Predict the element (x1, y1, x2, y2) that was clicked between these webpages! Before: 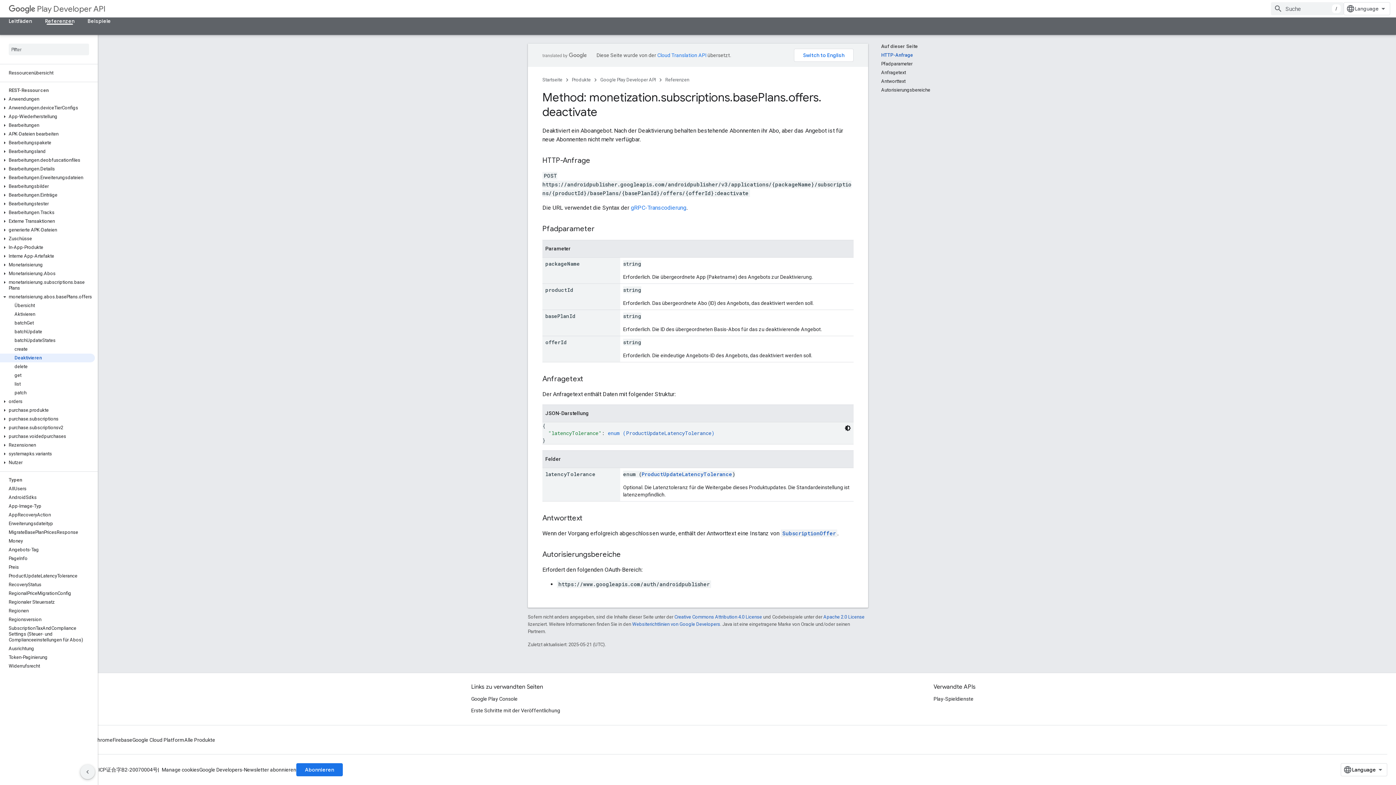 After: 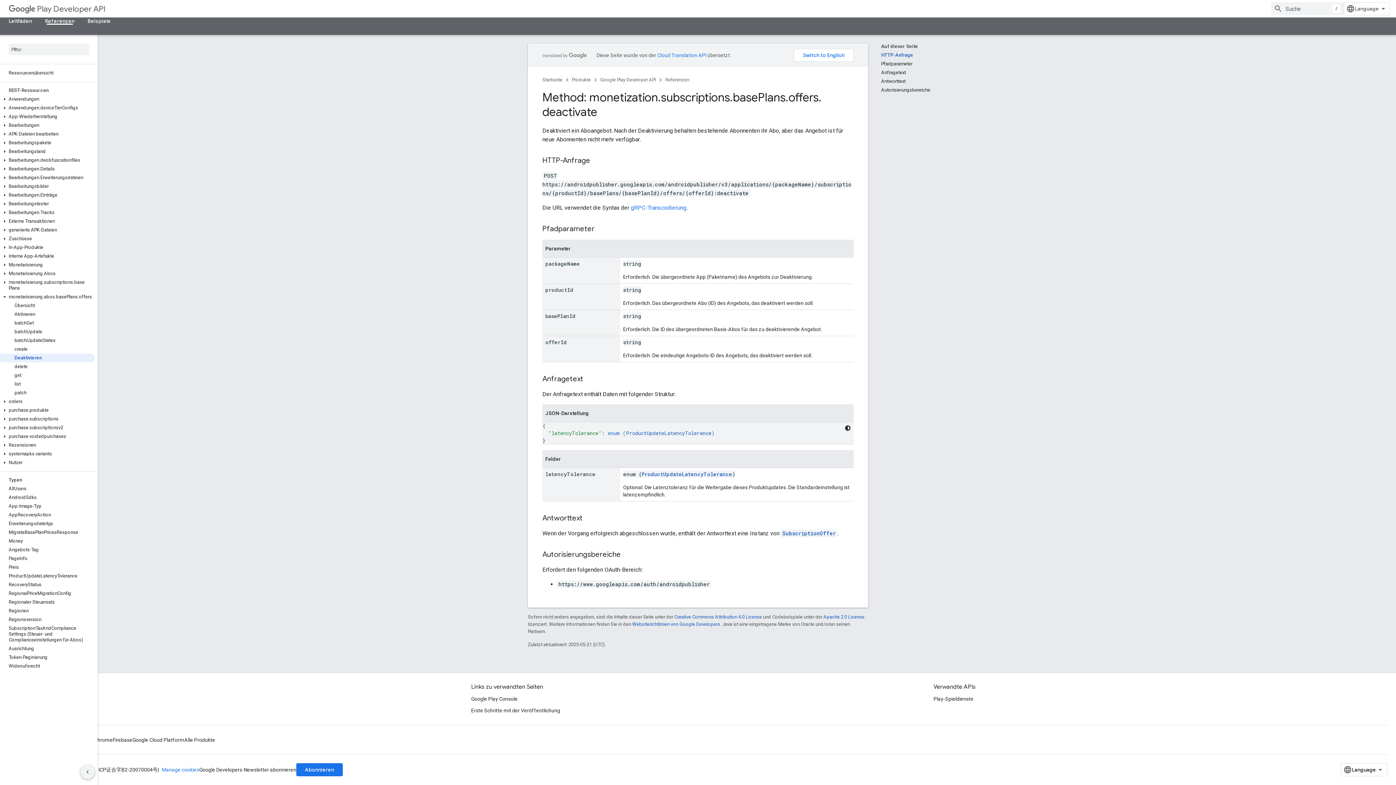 Action: label: Manage cookies bbox: (161, 767, 199, 773)